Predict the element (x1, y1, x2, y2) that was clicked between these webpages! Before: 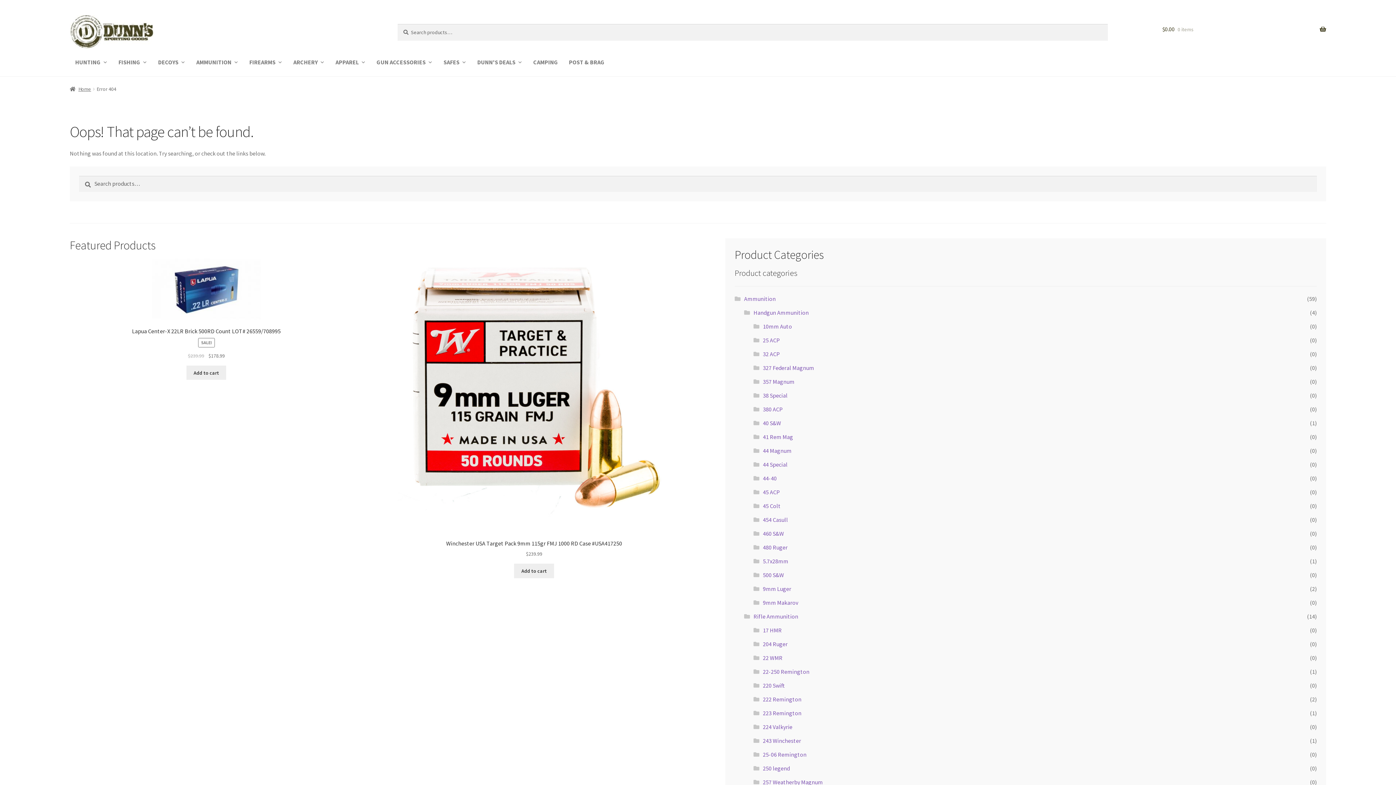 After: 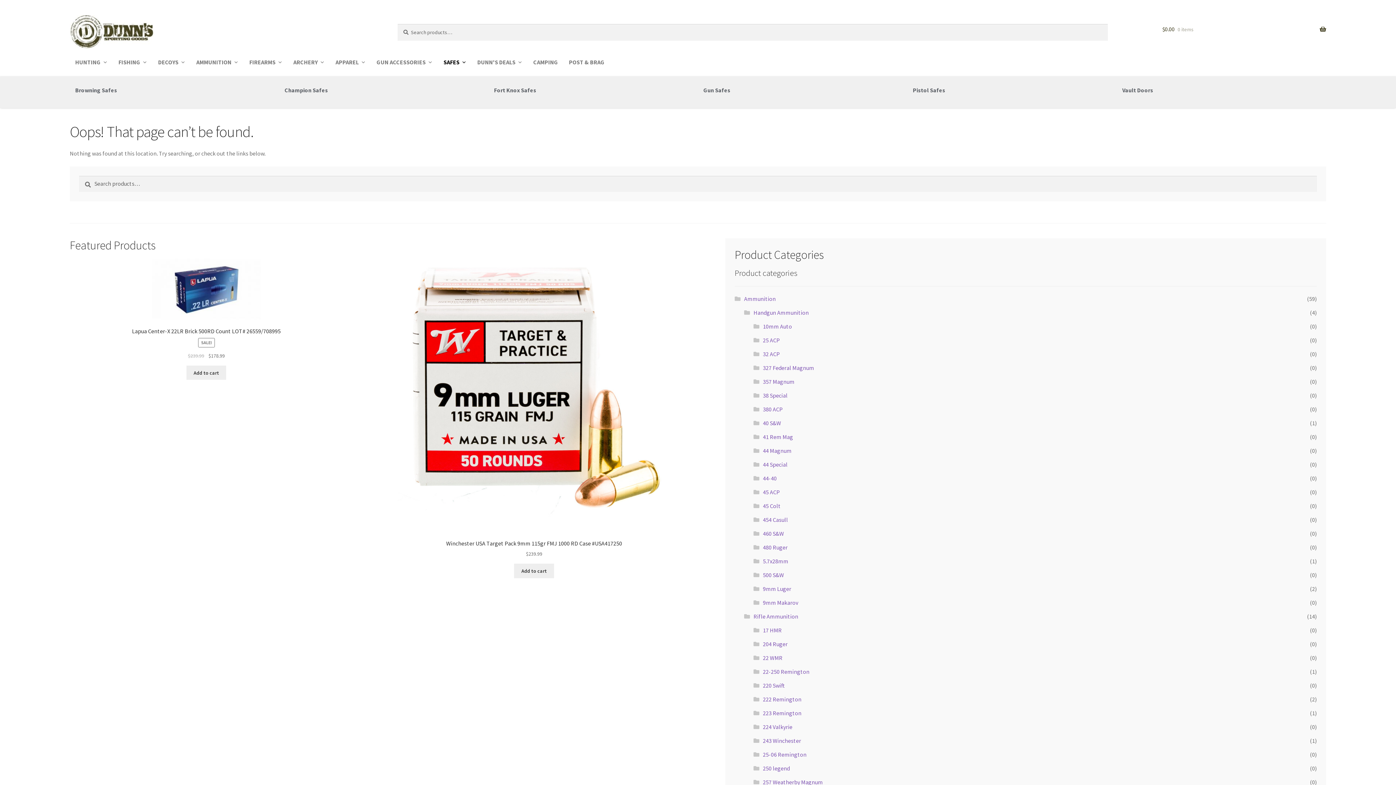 Action: label: SAFES bbox: (438, 48, 472, 76)